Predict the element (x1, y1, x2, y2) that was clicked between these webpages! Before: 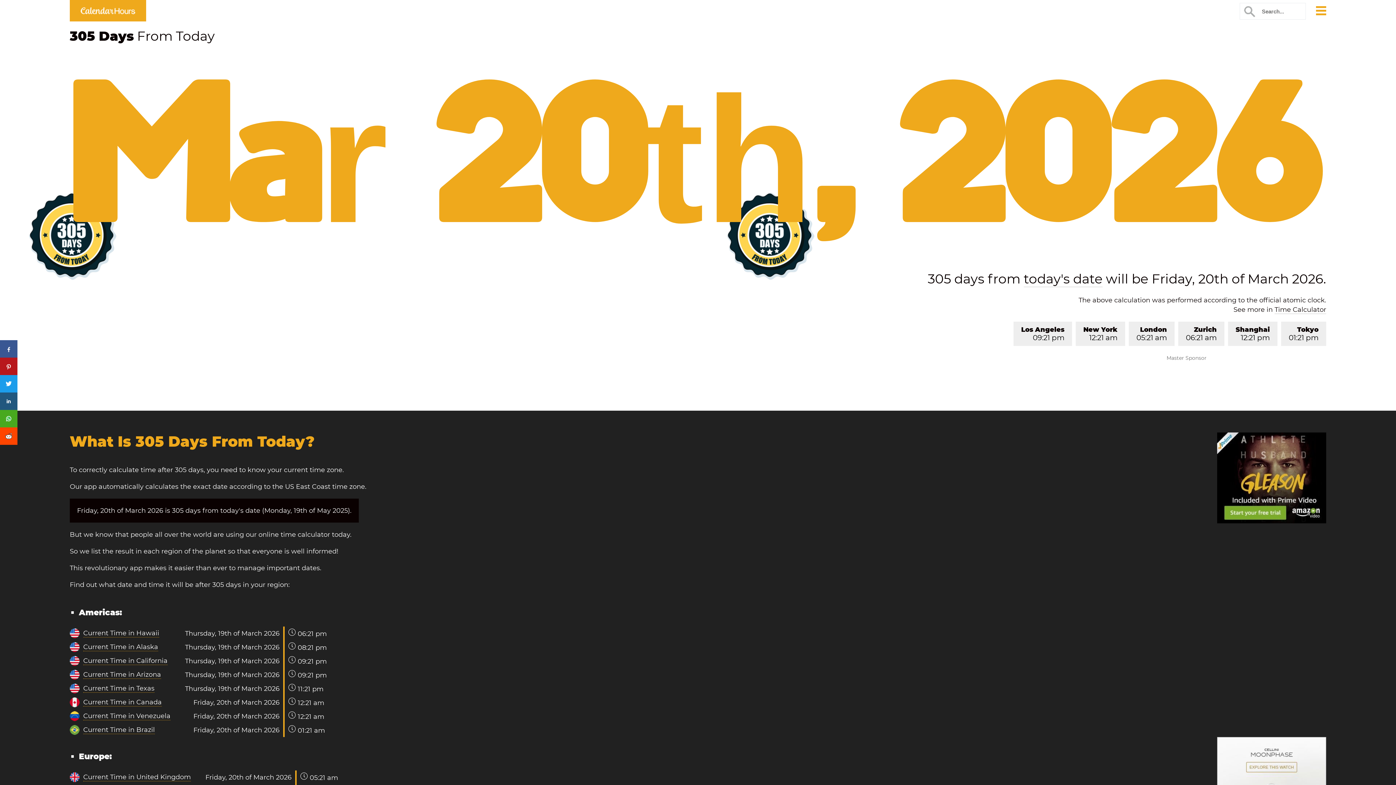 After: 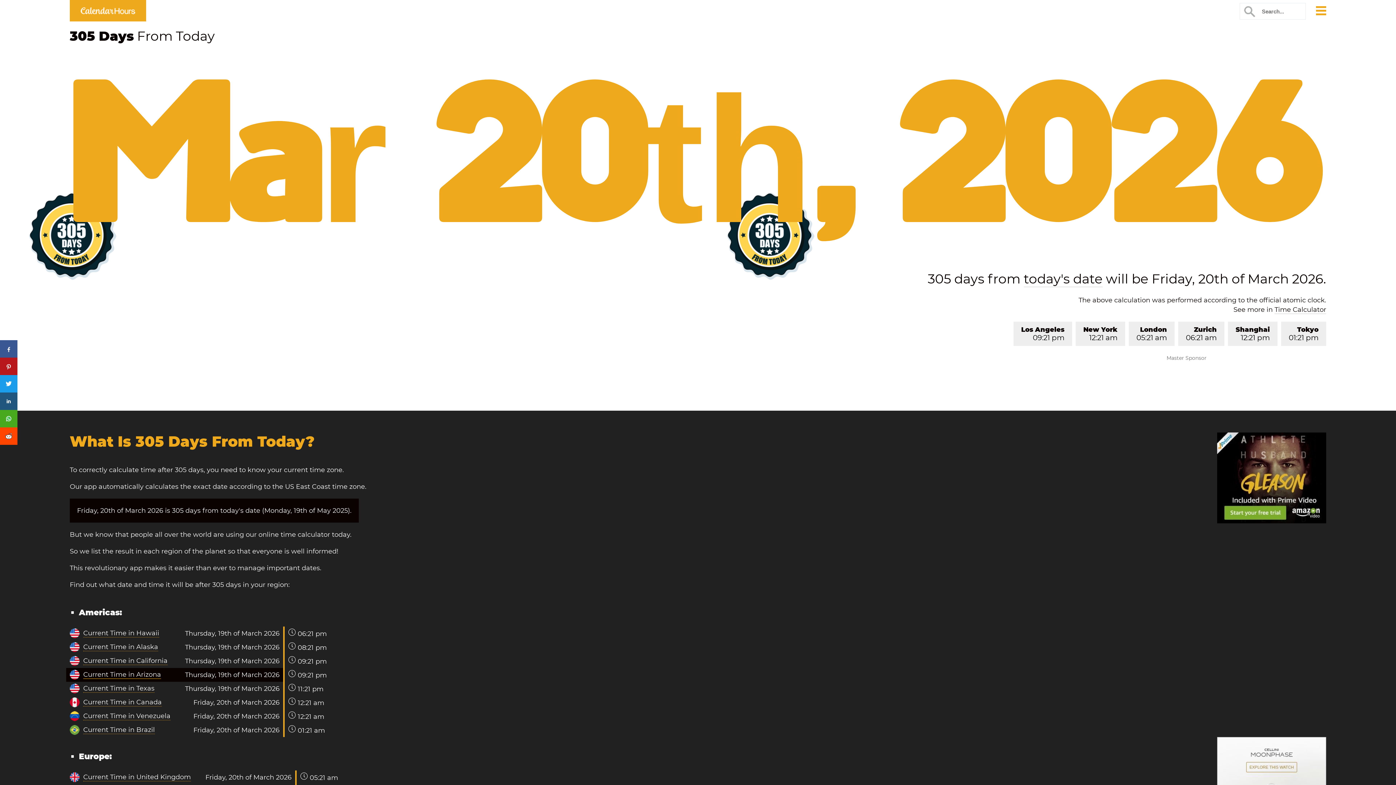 Action: bbox: (83, 670, 161, 679) label: Current Time in Arizona